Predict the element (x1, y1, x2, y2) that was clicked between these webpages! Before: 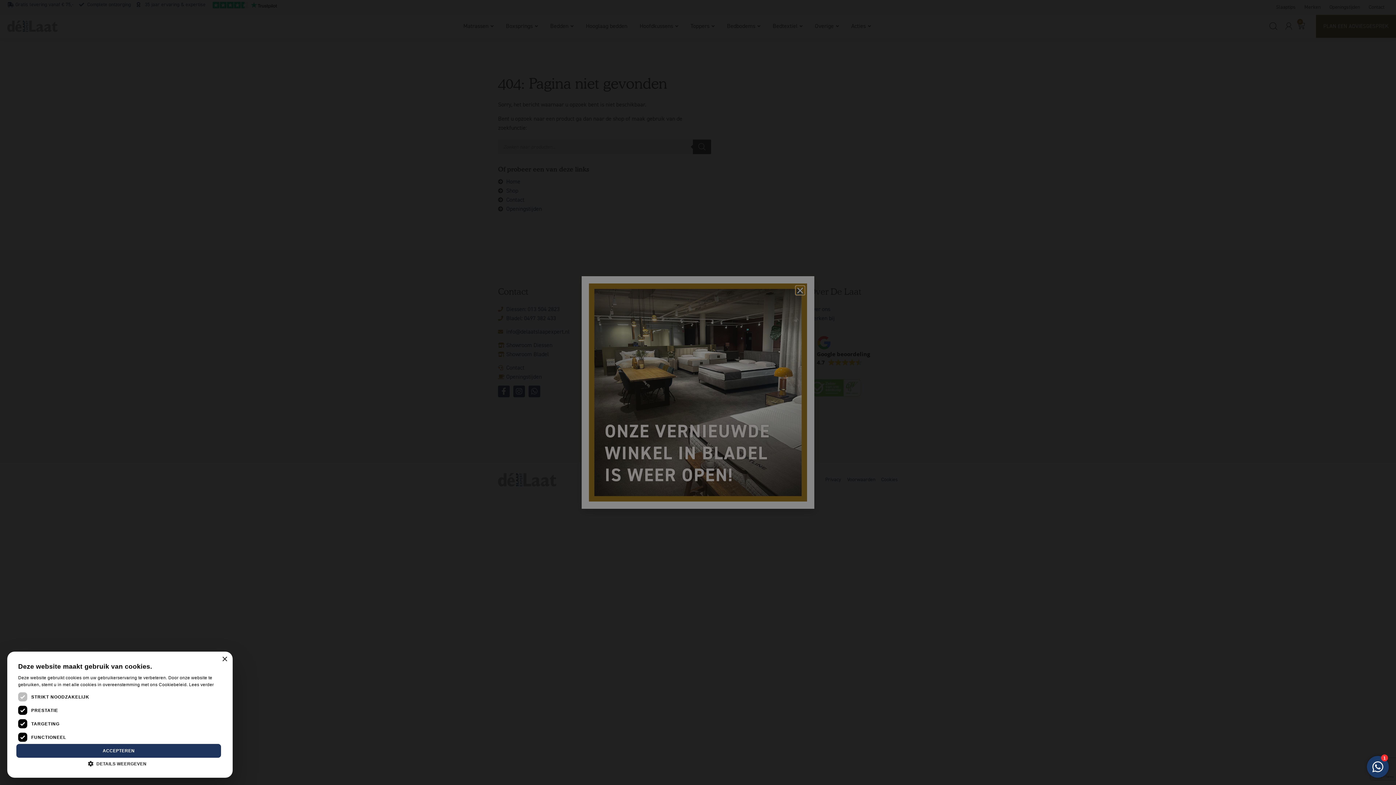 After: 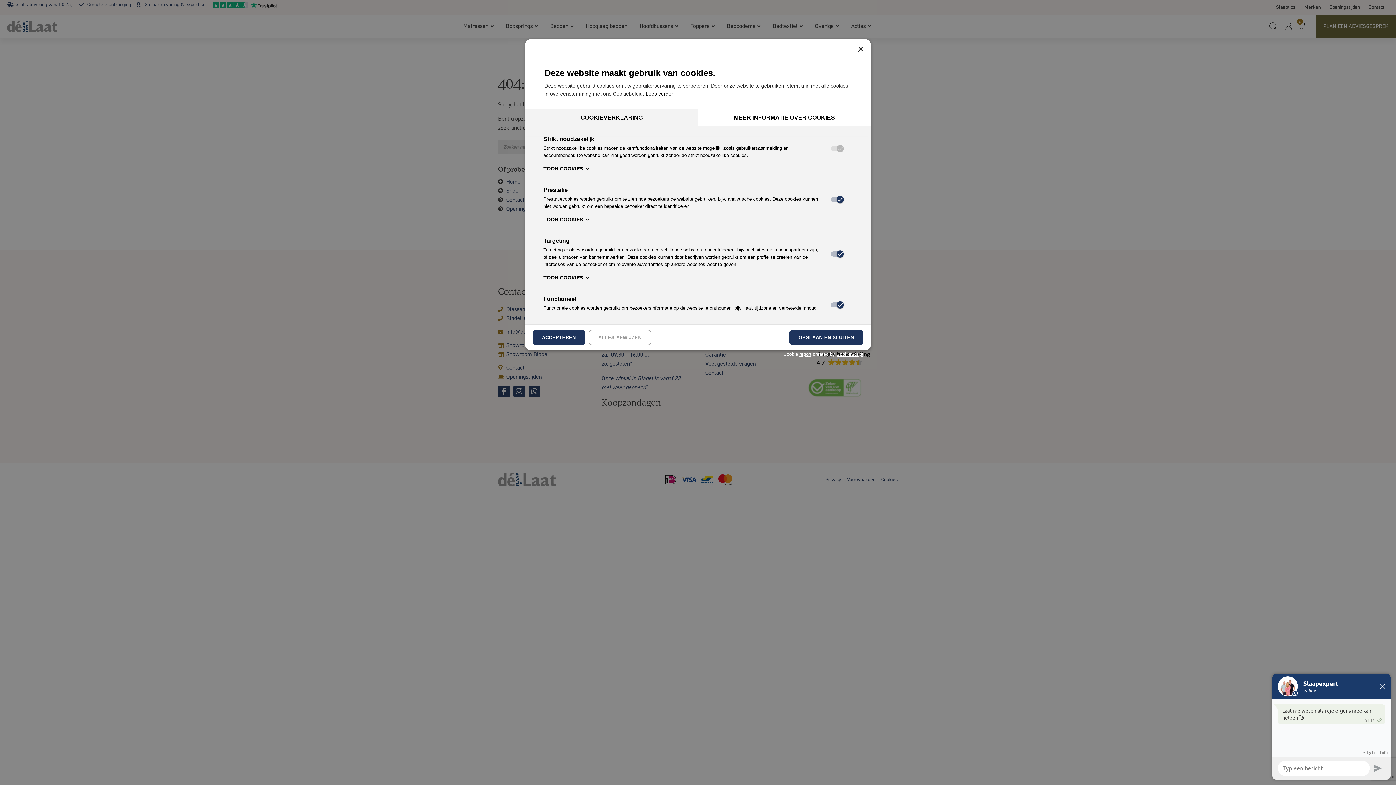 Action: label:  DETAILS WEERGEVEN bbox: (18, 760, 221, 769)